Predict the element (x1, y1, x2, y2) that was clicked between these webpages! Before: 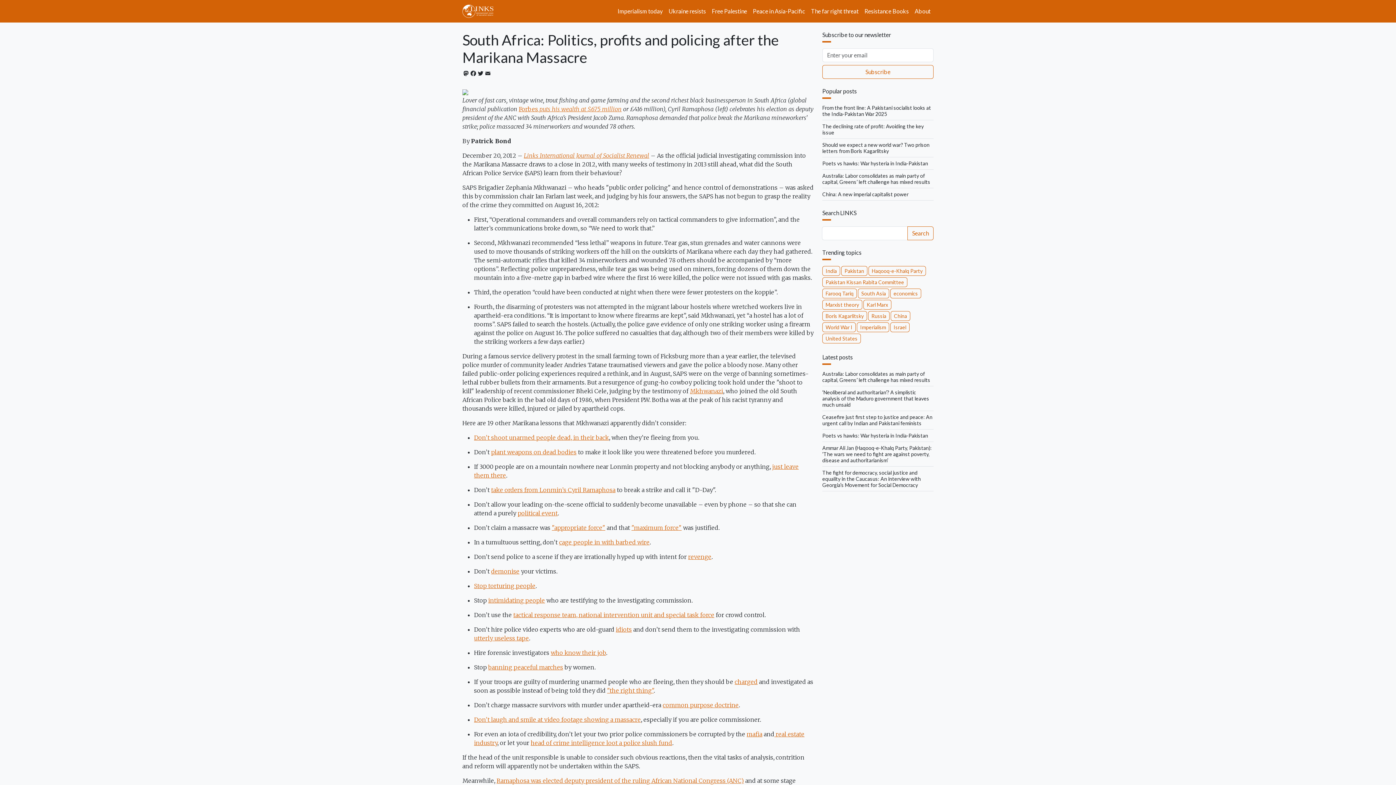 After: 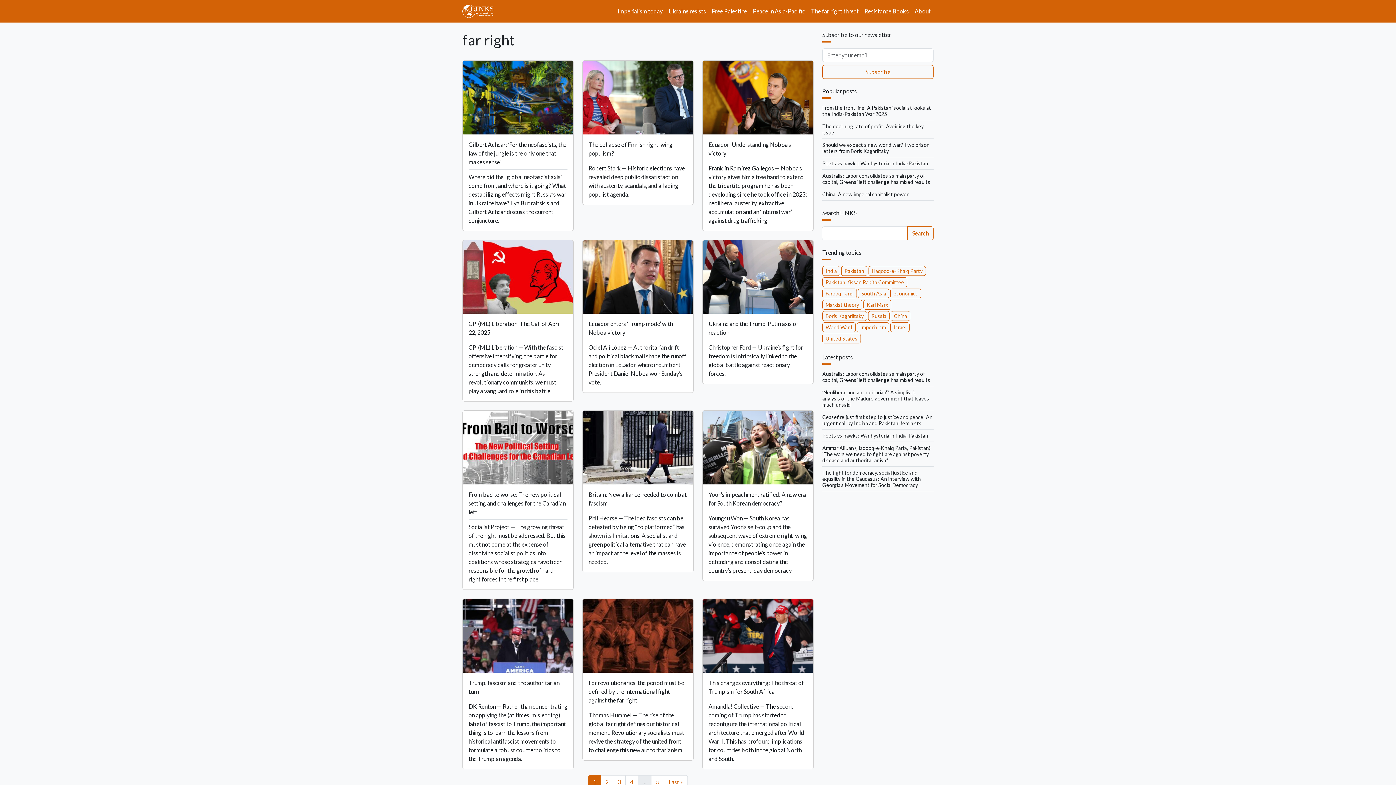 Action: bbox: (808, 4, 861, 18) label: The far right threat